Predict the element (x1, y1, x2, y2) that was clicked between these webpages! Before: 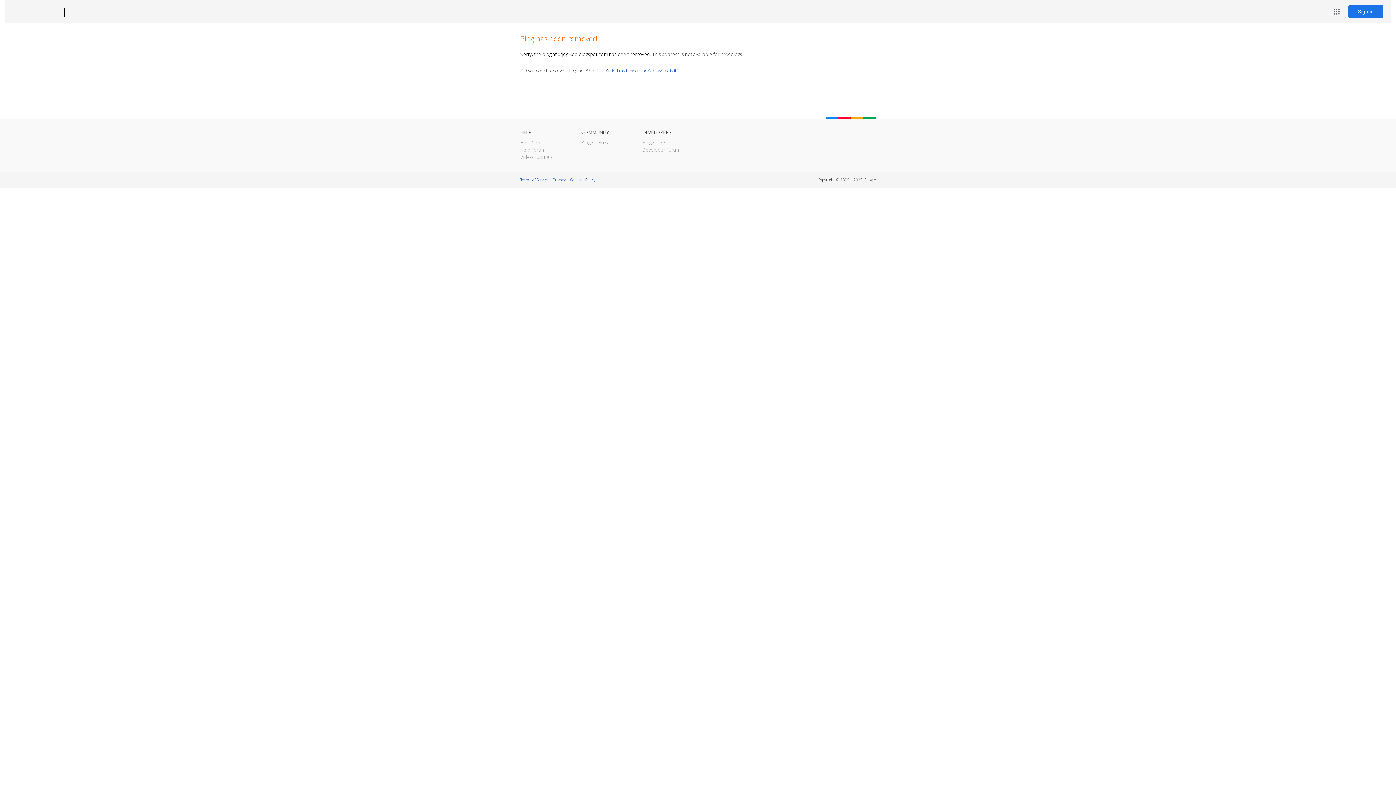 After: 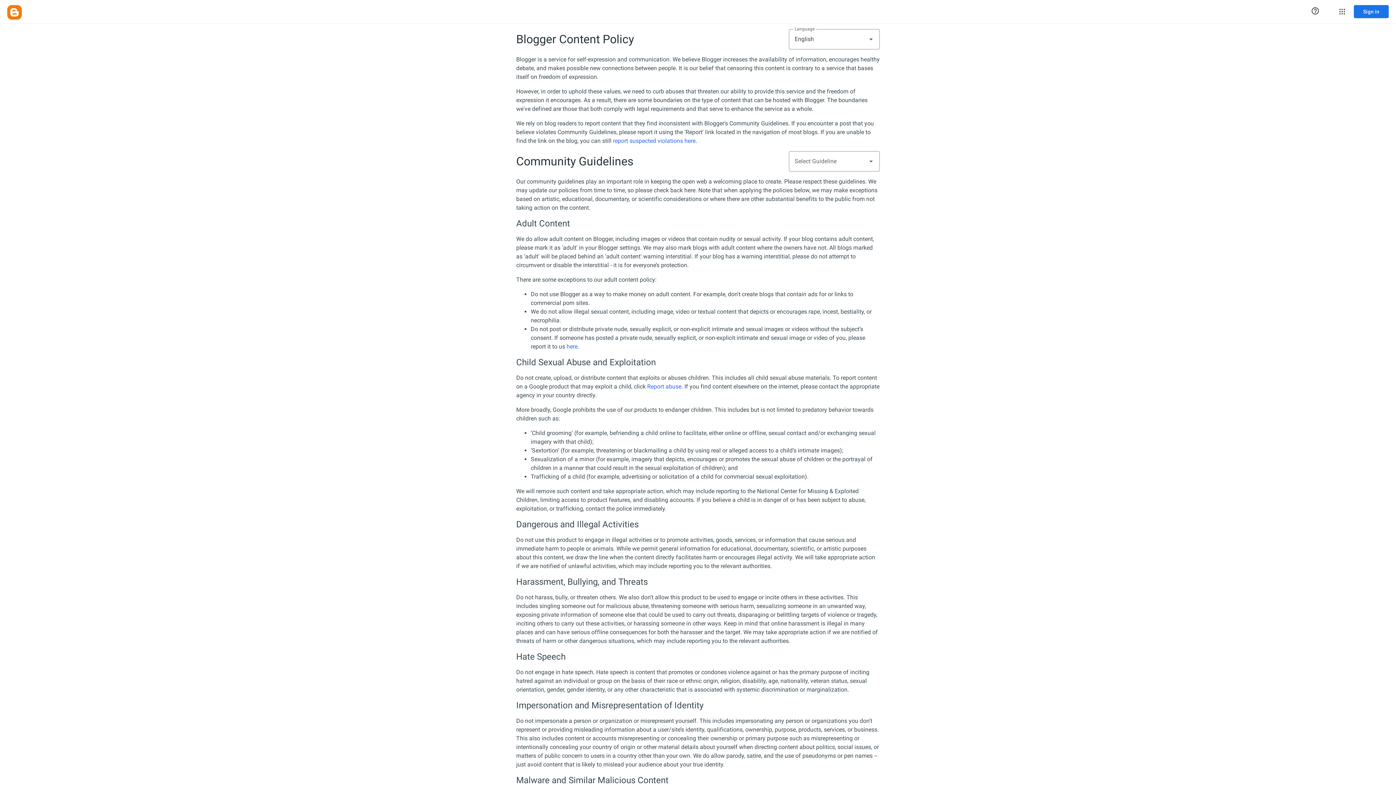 Action: label: Content Policy bbox: (570, 177, 595, 182)